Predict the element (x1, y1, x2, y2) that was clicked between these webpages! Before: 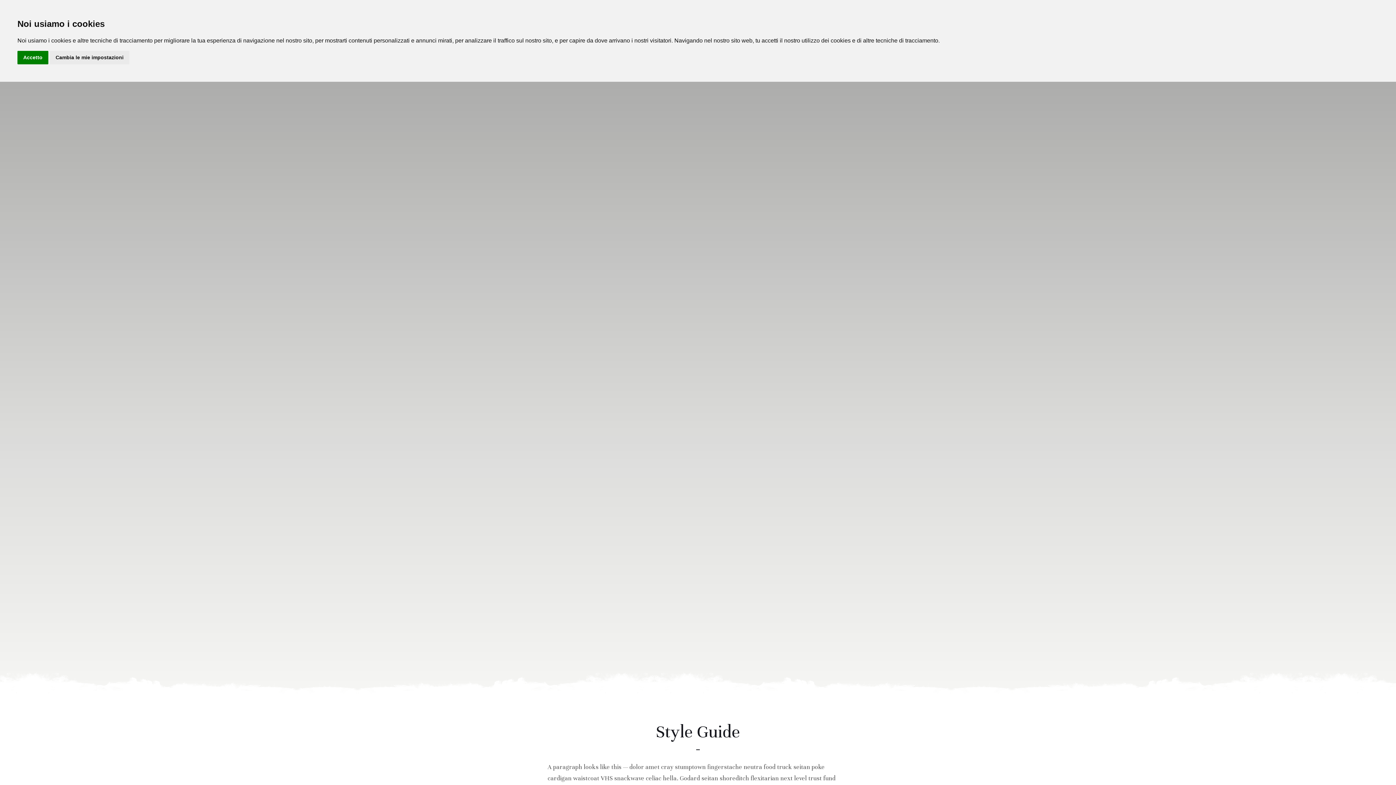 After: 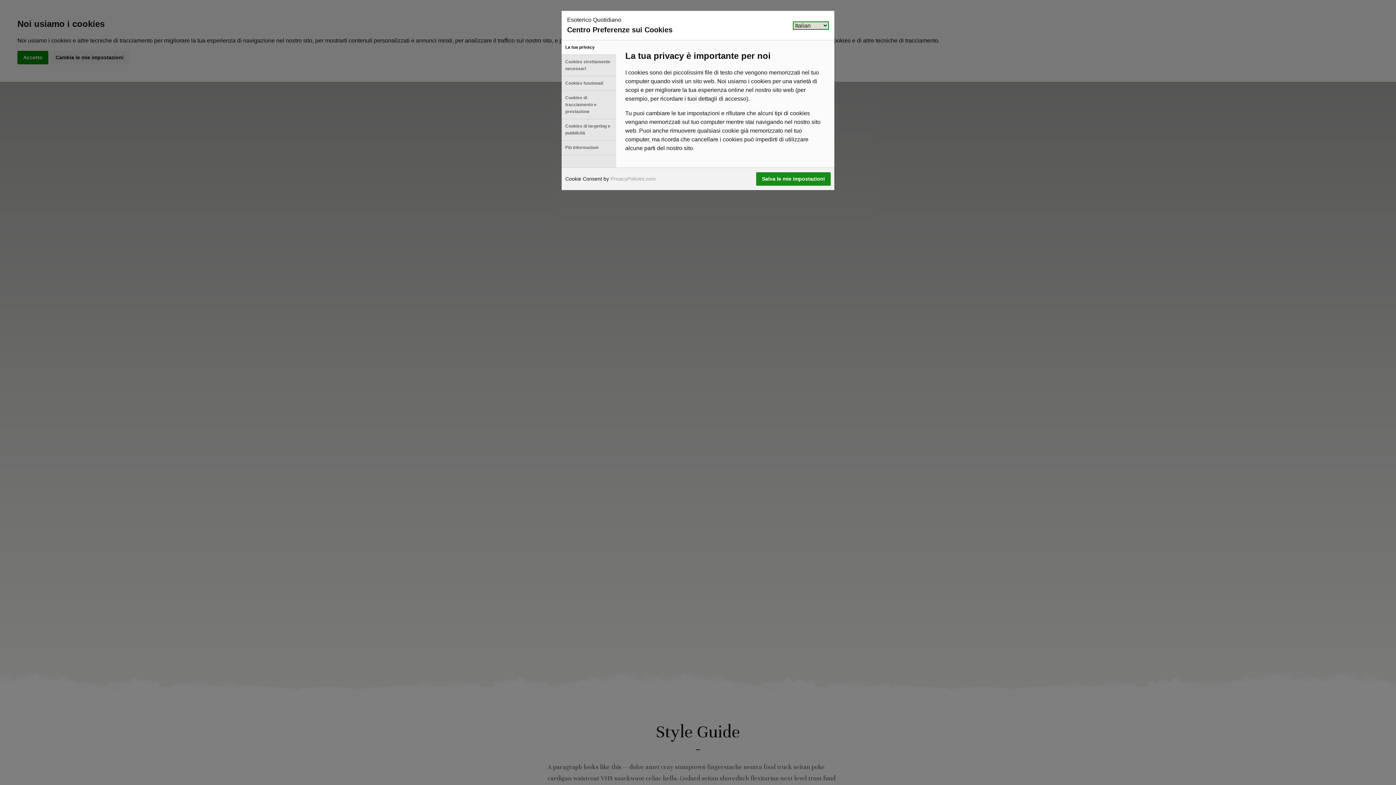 Action: bbox: (49, 50, 129, 64) label: Cambia le mie impostazioni